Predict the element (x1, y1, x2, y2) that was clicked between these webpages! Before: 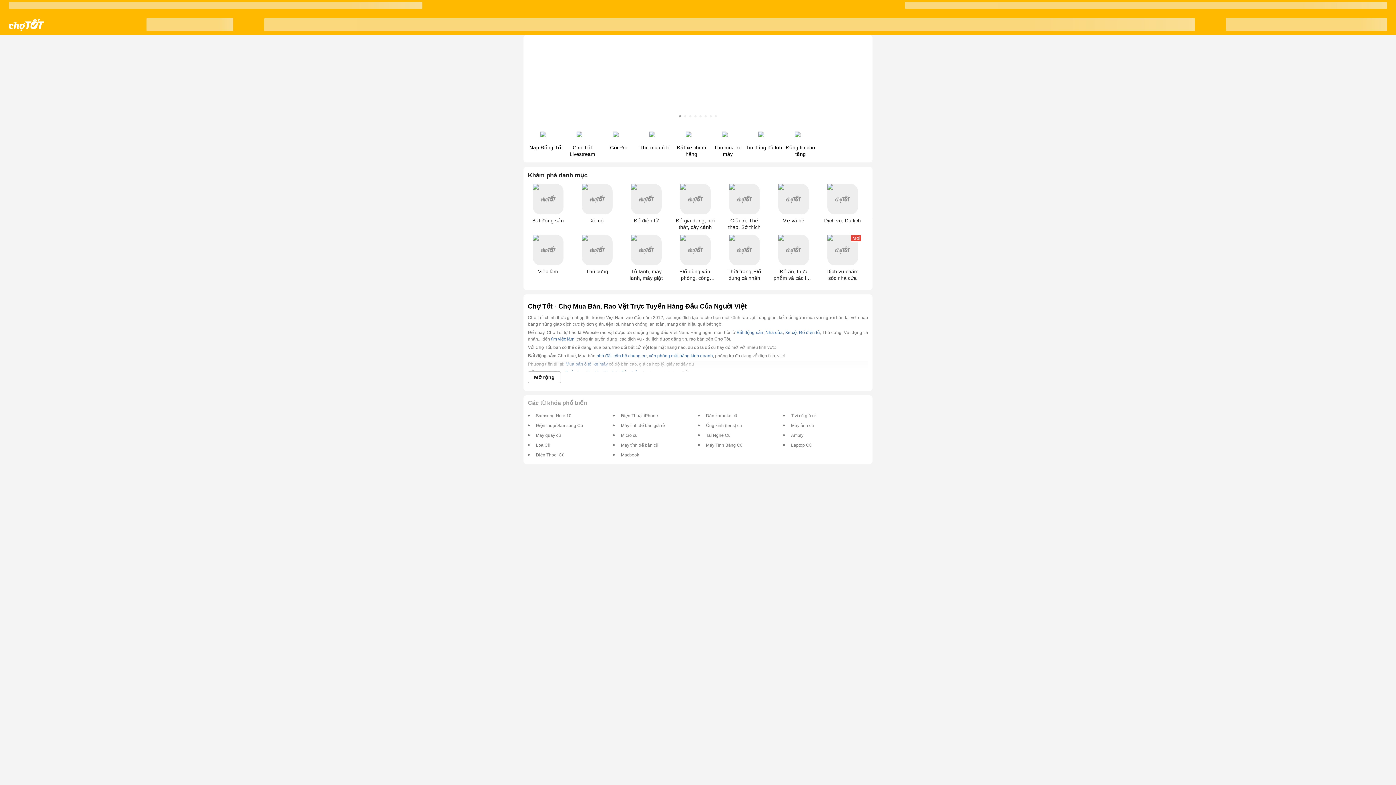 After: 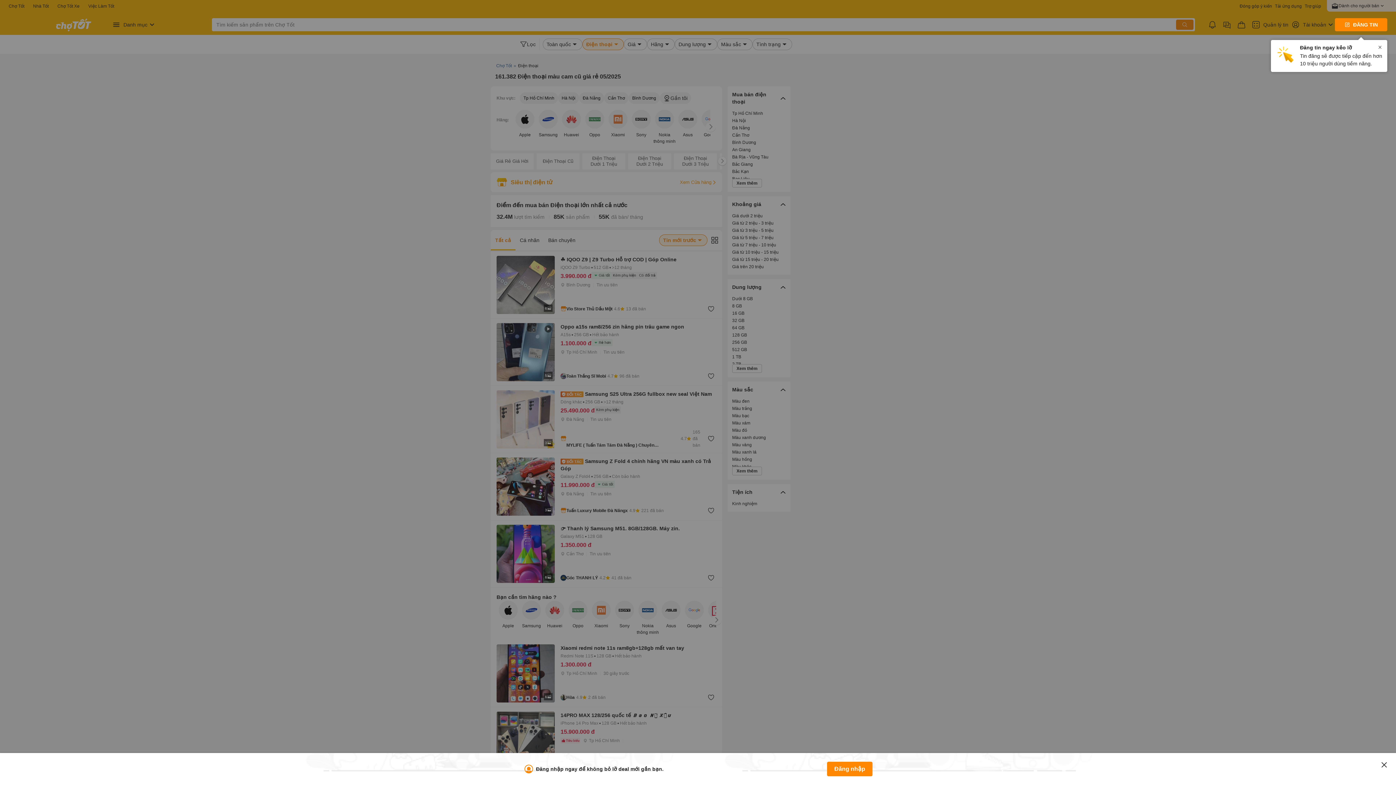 Action: label: Điện Thoại Cũ bbox: (536, 451, 564, 457)